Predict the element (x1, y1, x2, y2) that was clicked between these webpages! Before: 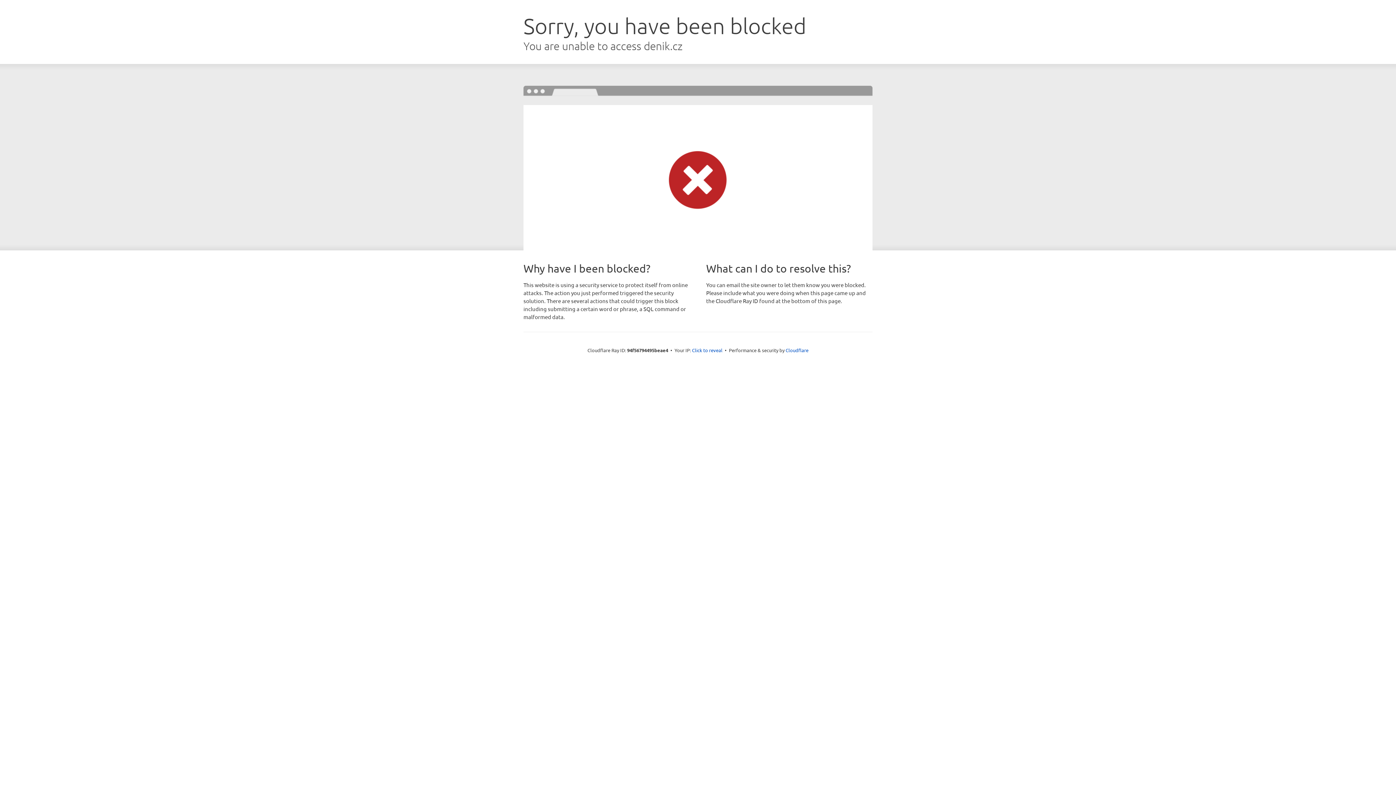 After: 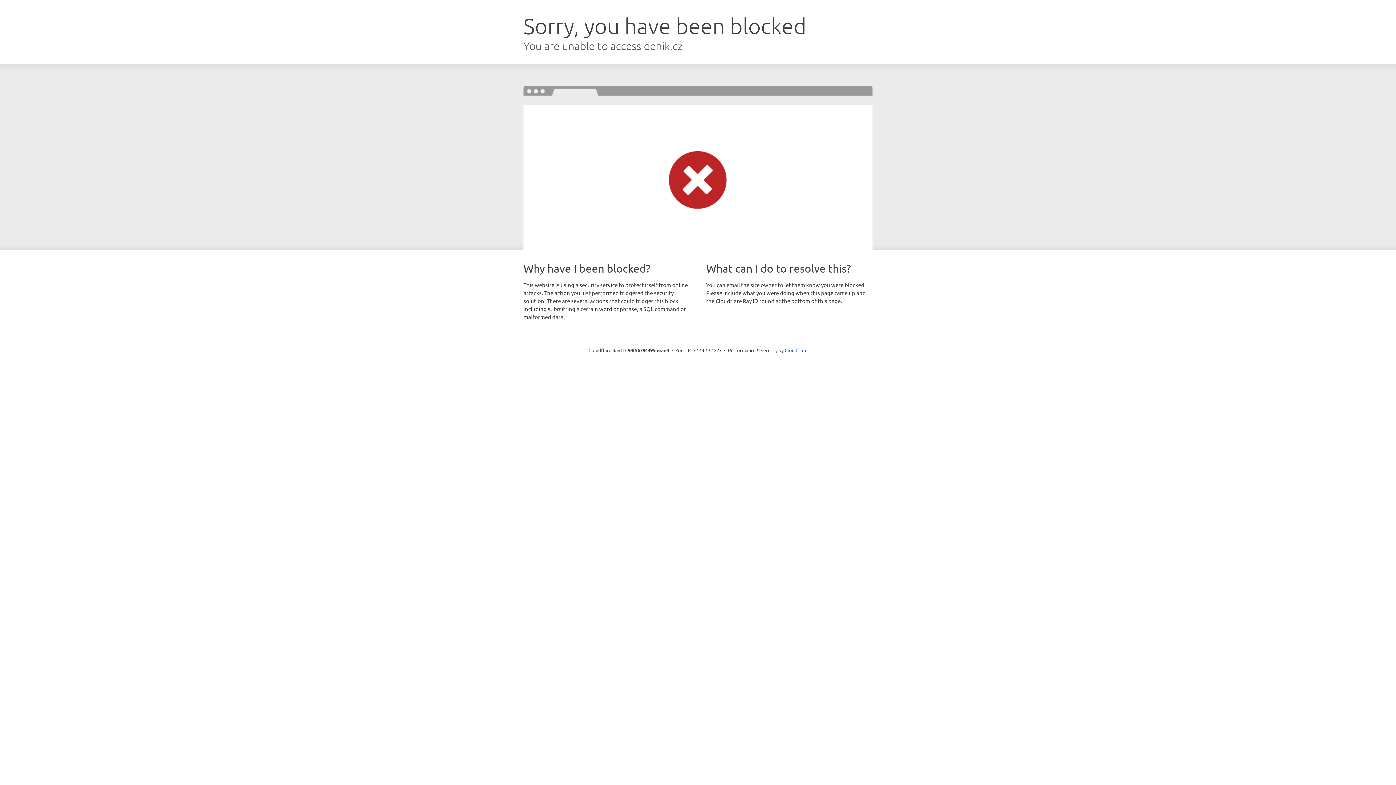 Action: label: Click to reveal bbox: (692, 346, 722, 353)